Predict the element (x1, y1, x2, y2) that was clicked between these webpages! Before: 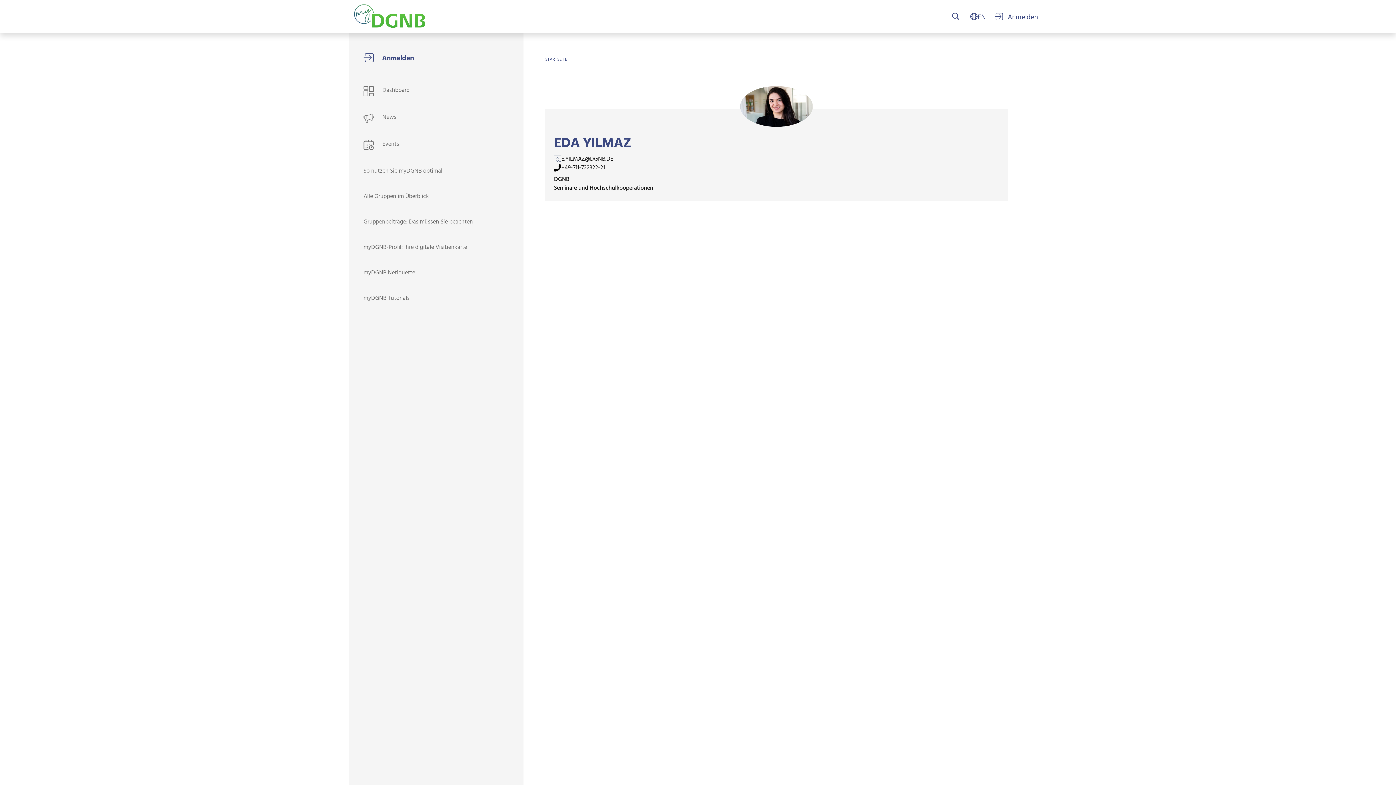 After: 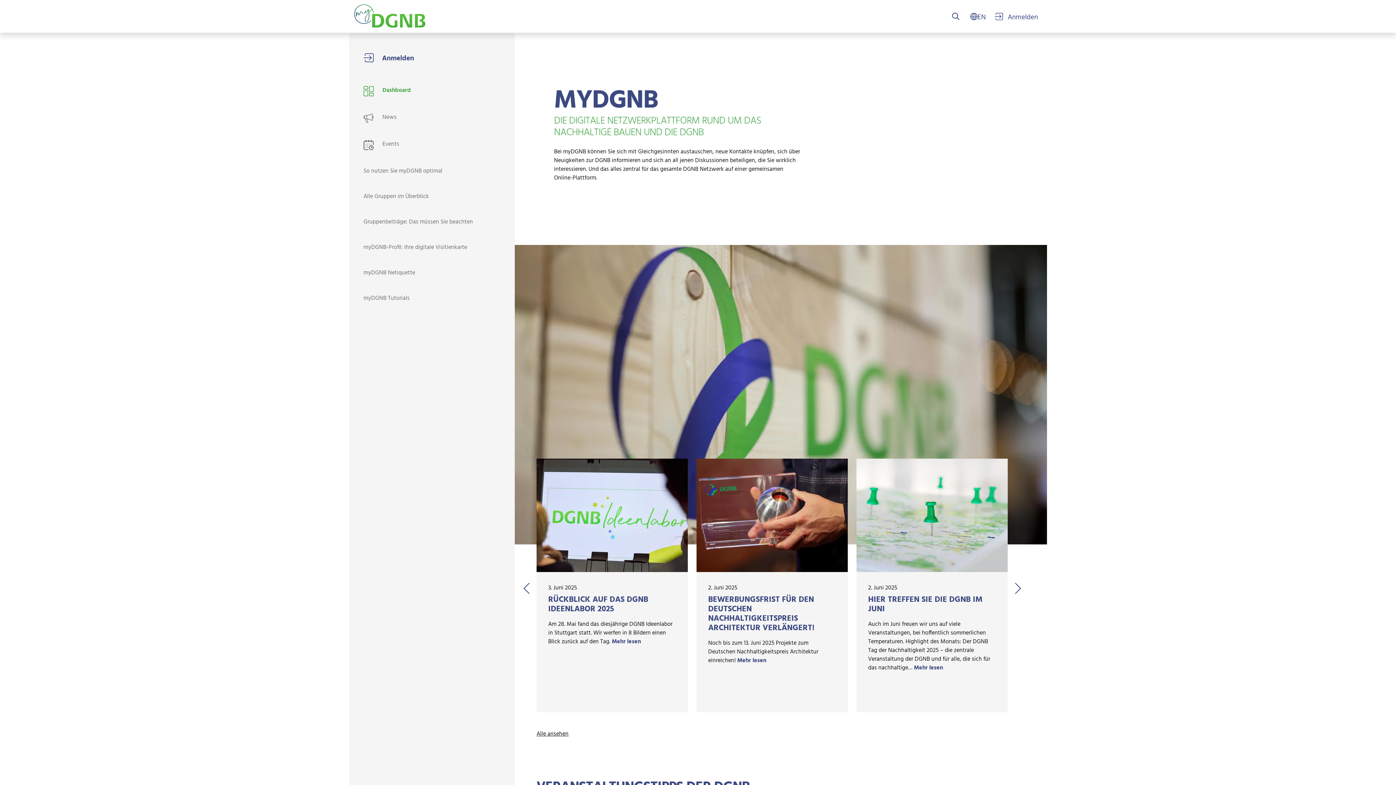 Action: bbox: (353, 3, 426, 29)